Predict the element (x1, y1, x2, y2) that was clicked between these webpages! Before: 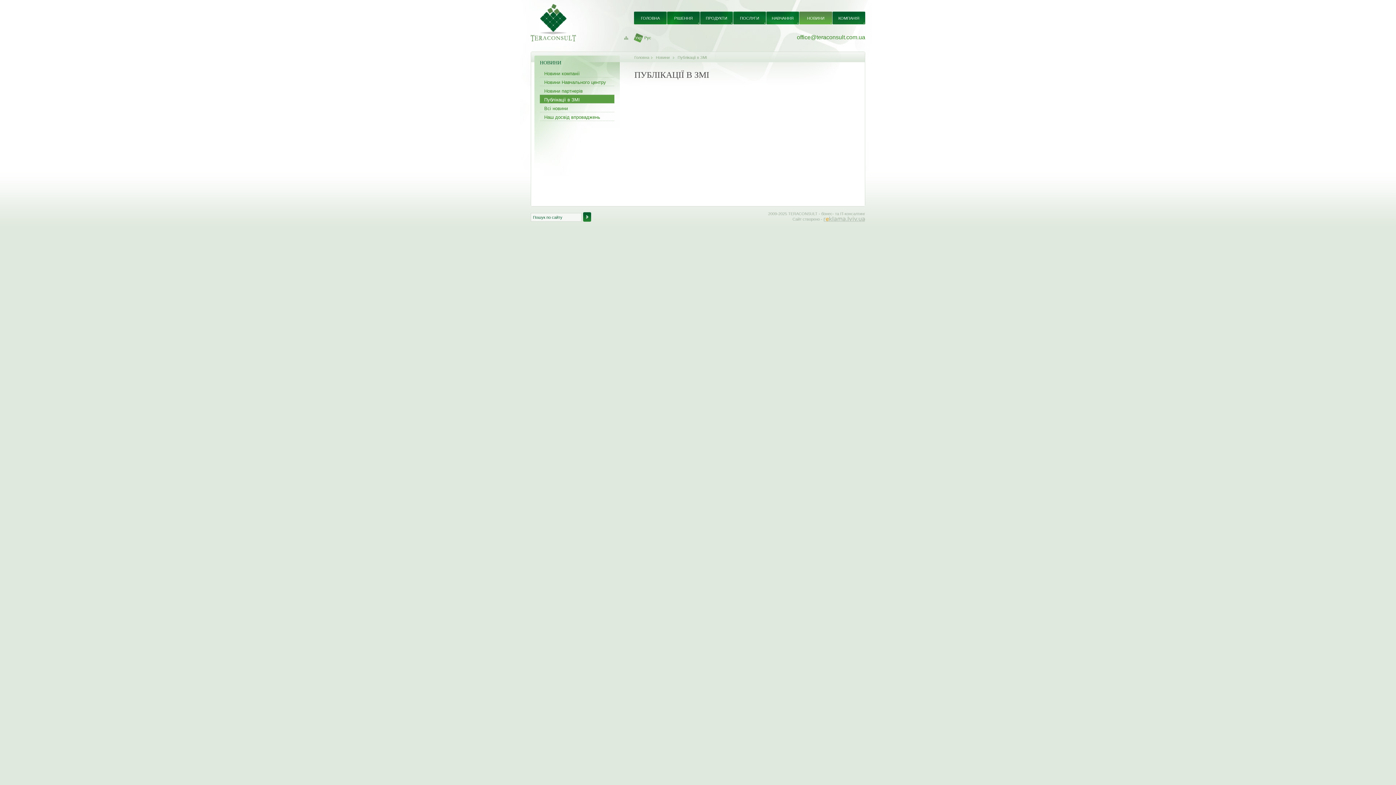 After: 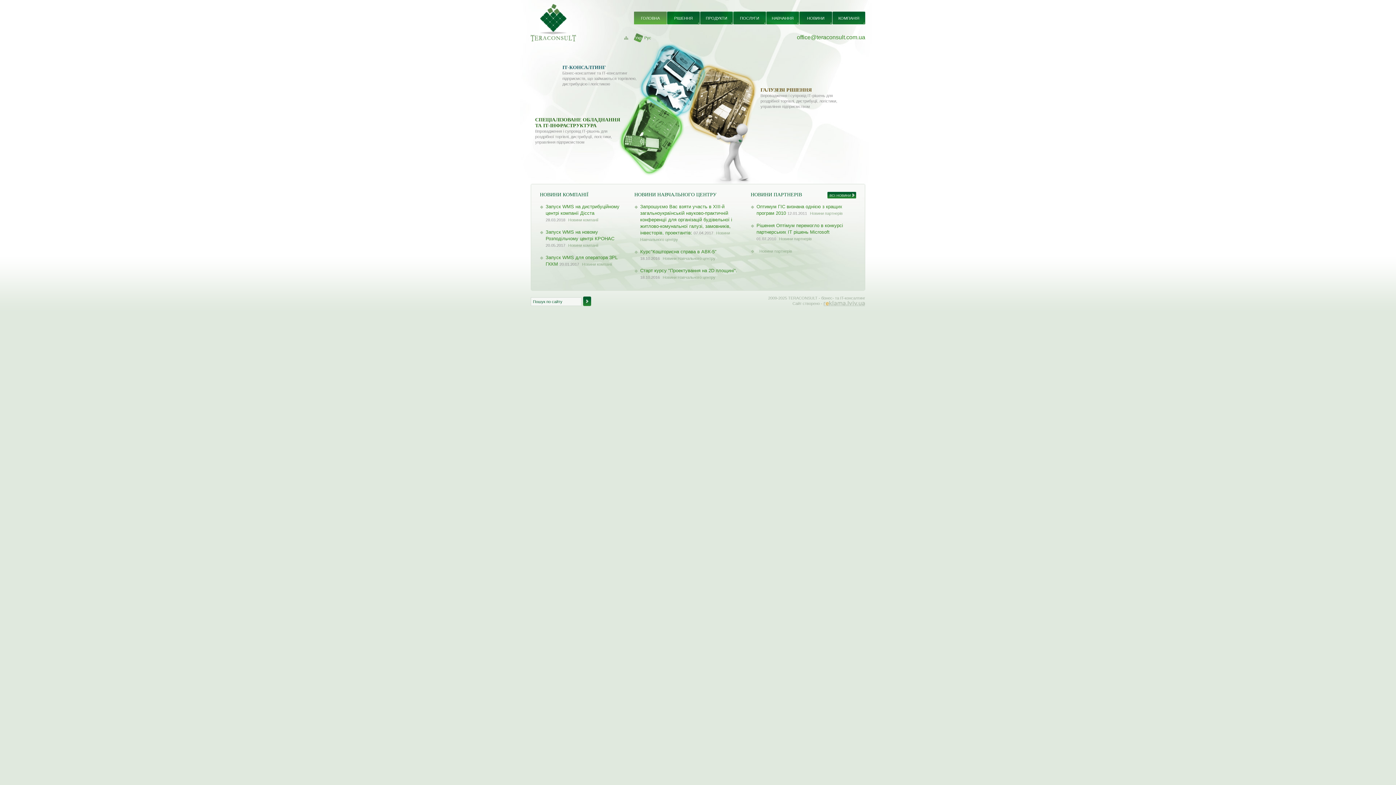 Action: bbox: (530, 37, 576, 41)